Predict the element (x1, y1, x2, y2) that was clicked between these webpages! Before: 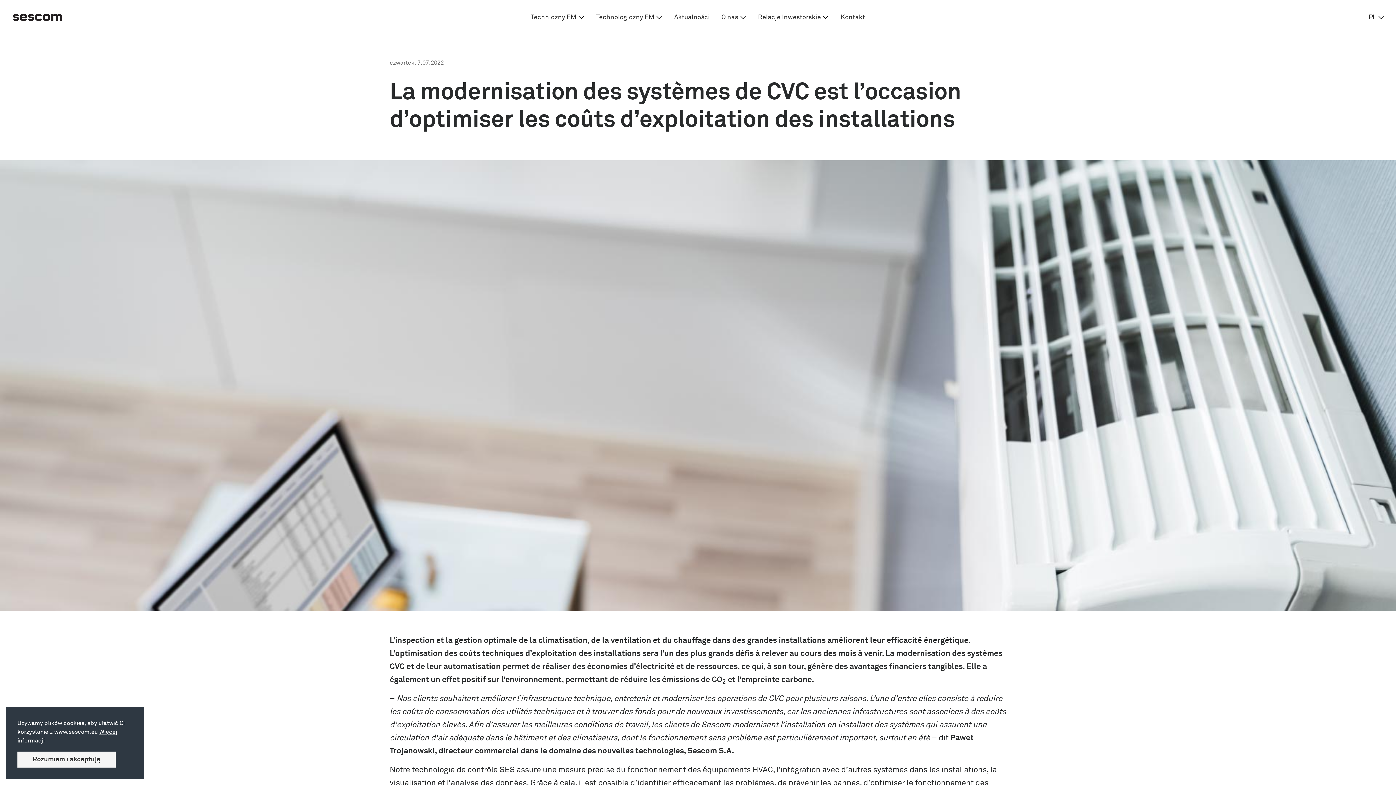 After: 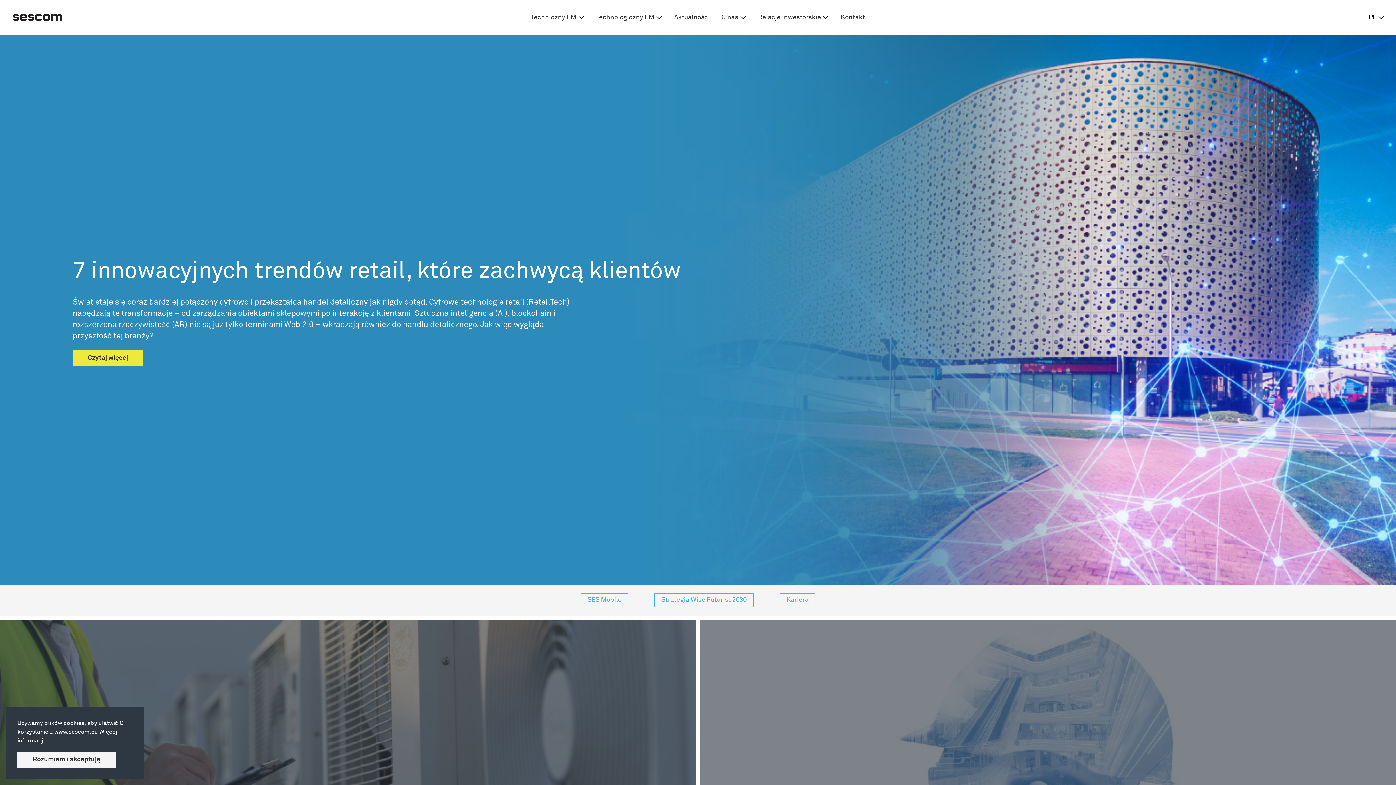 Action: label: Technologiczny FM bbox: (590, 0, 668, 34)